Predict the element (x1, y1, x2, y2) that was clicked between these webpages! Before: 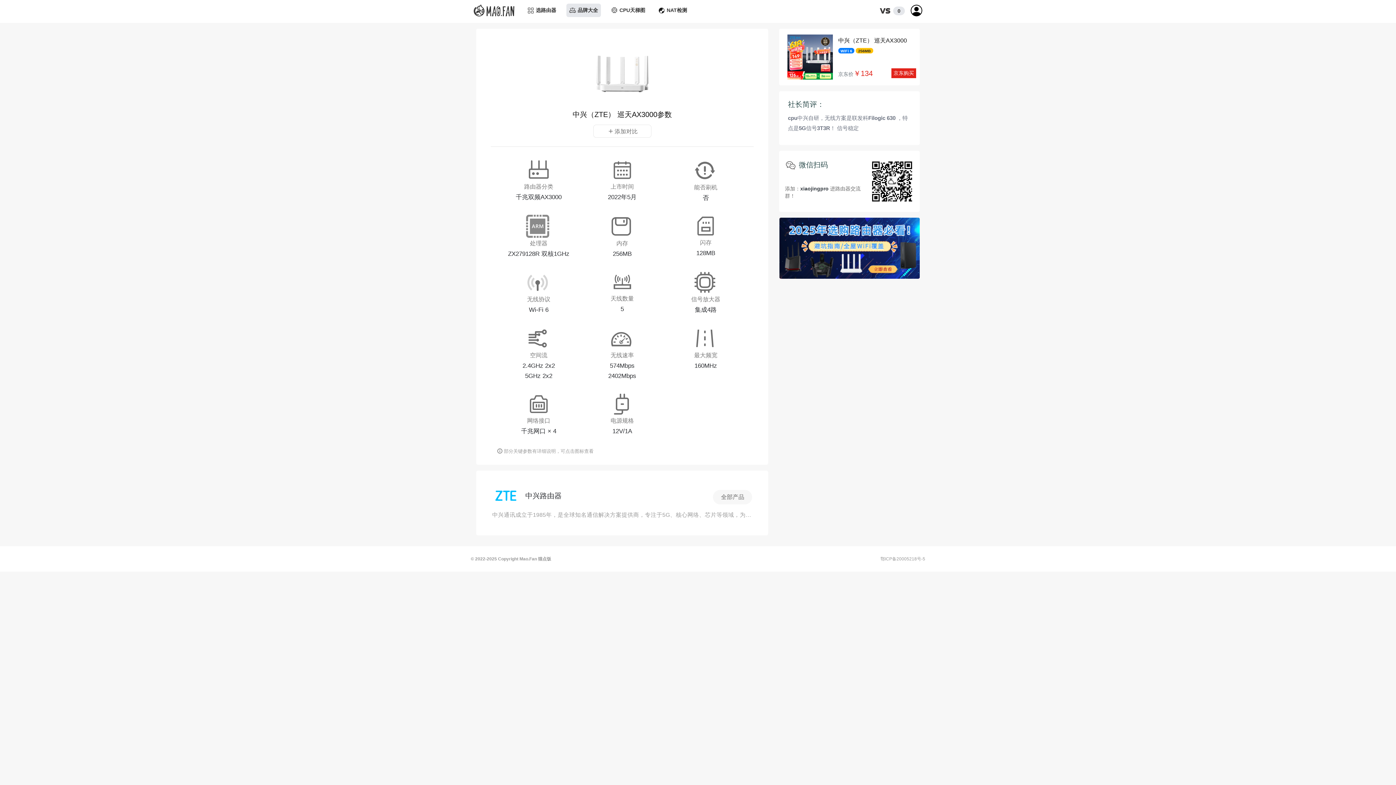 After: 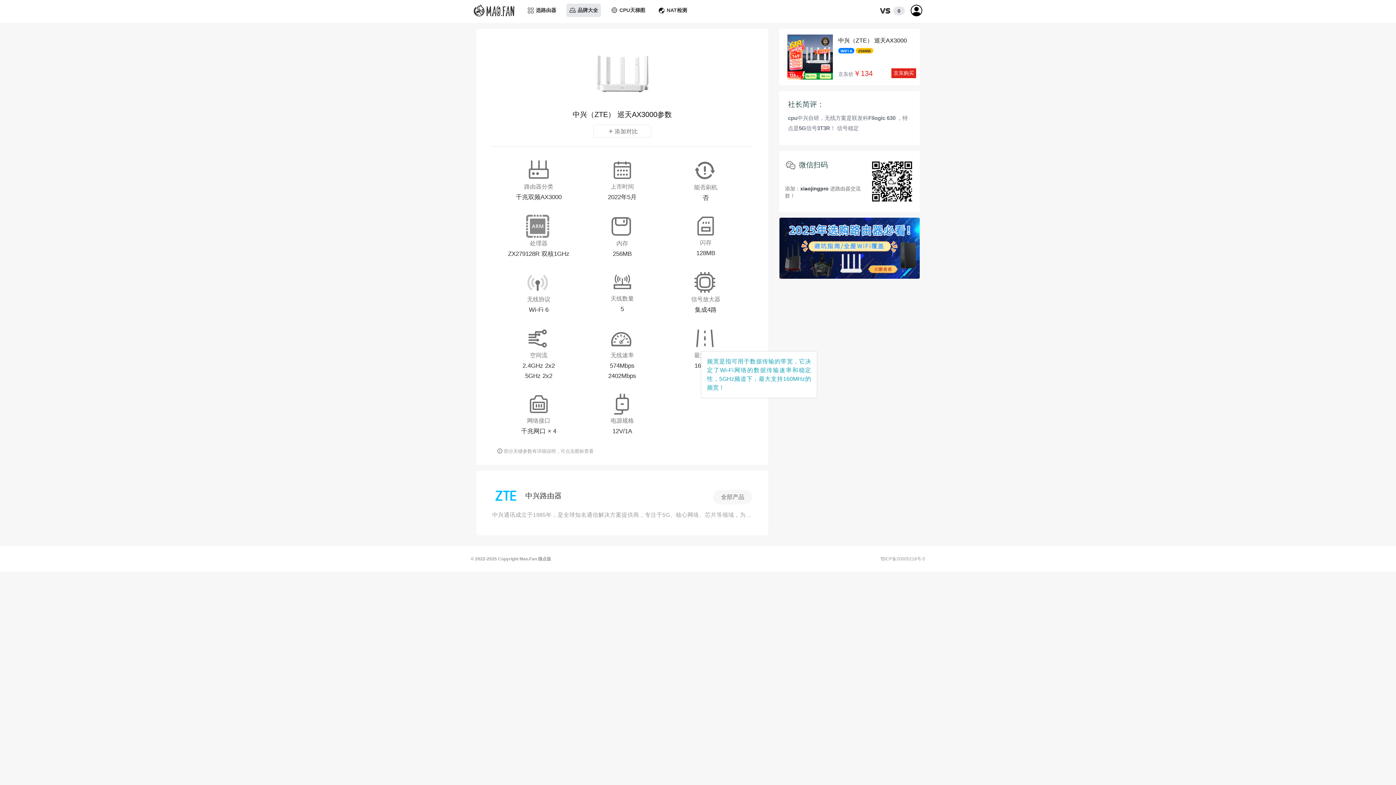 Action: bbox: (691, 326, 718, 350)